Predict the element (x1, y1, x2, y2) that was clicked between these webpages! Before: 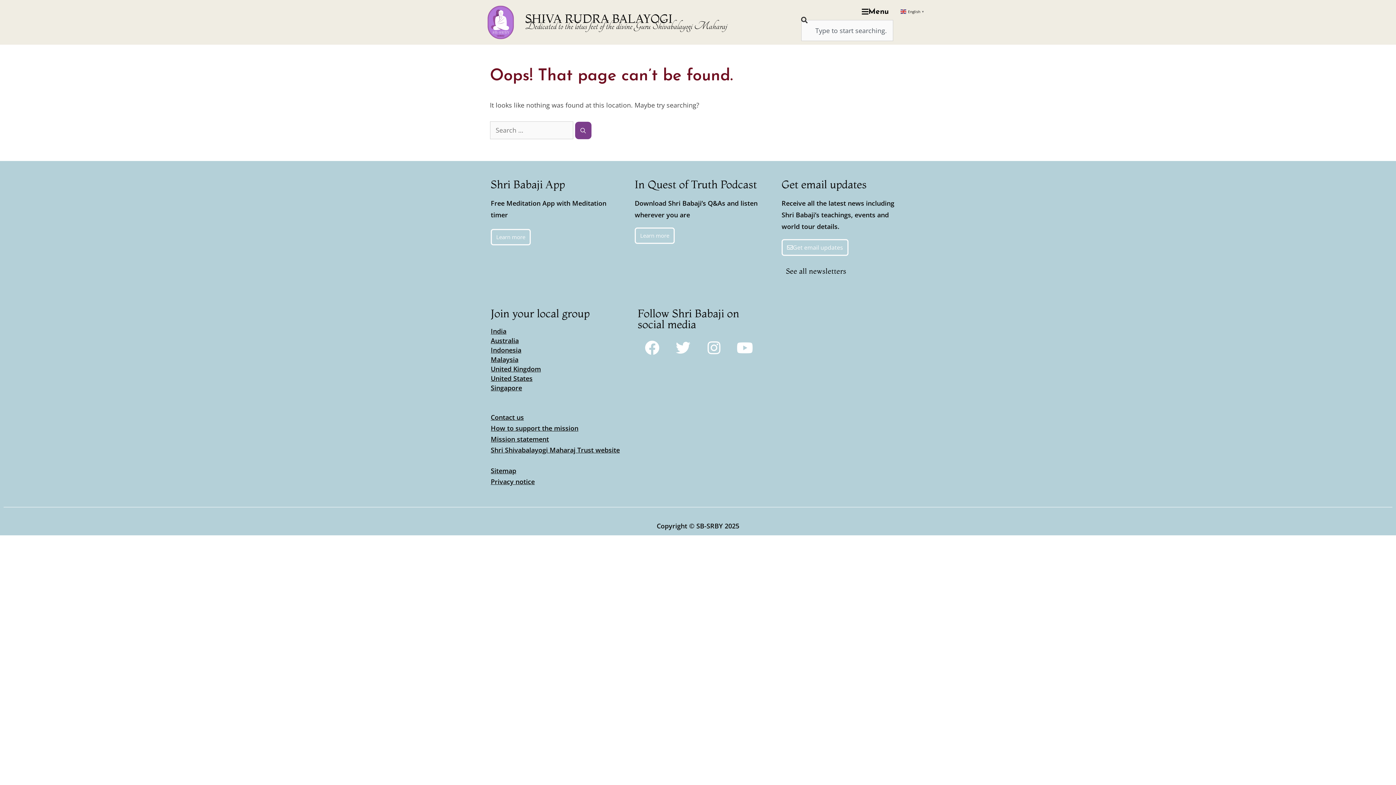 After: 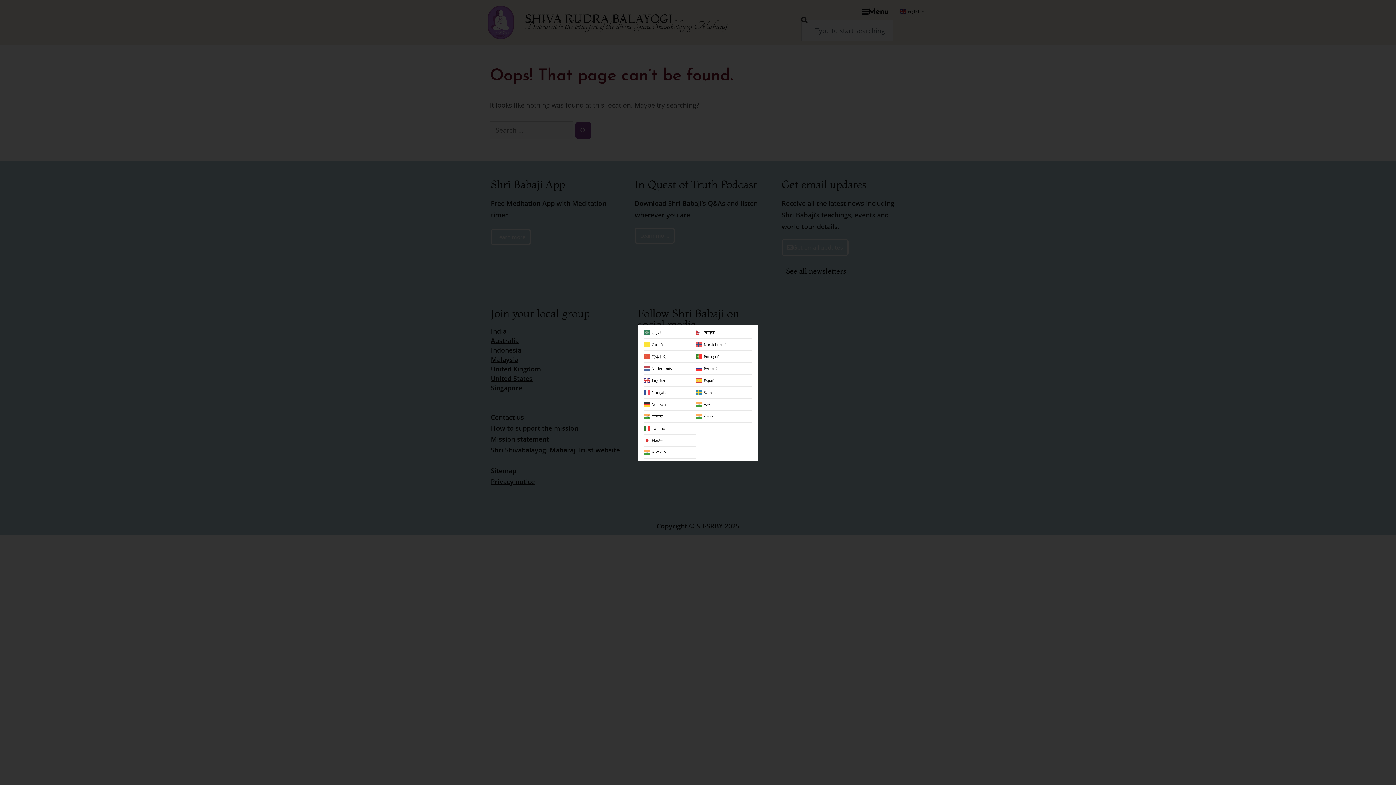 Action: bbox: (900, 6, 925, 15) label:  English▼